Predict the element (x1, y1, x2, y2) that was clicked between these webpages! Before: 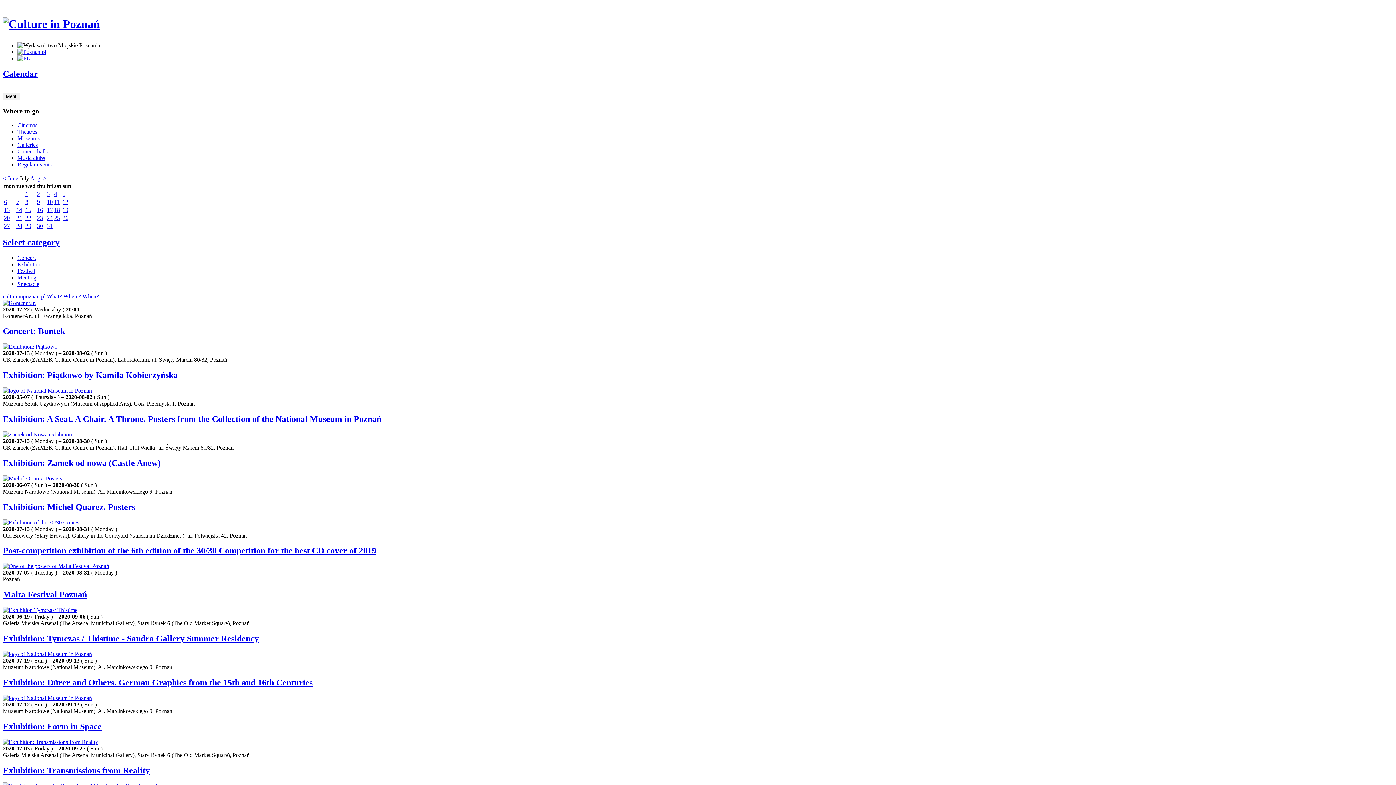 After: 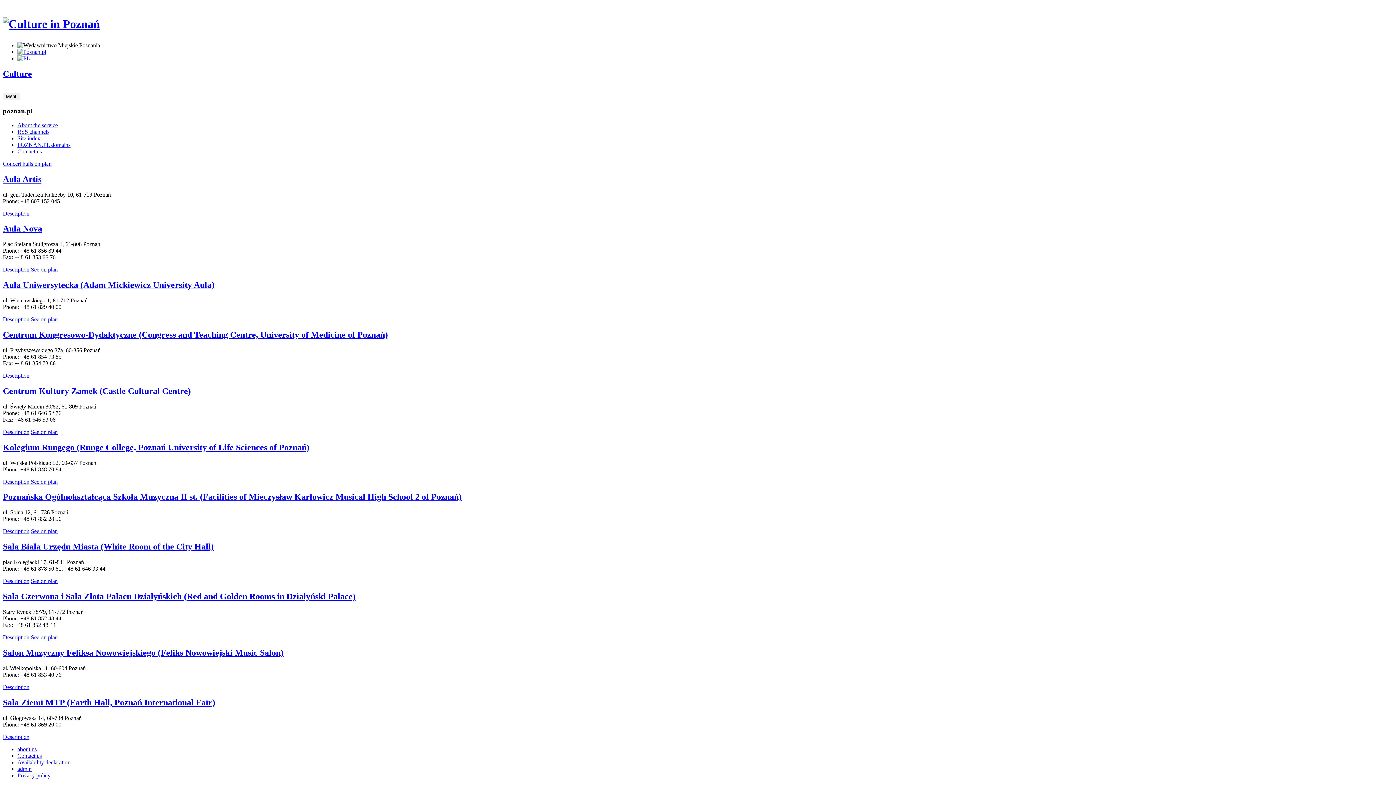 Action: label: Concert halls bbox: (17, 148, 47, 154)